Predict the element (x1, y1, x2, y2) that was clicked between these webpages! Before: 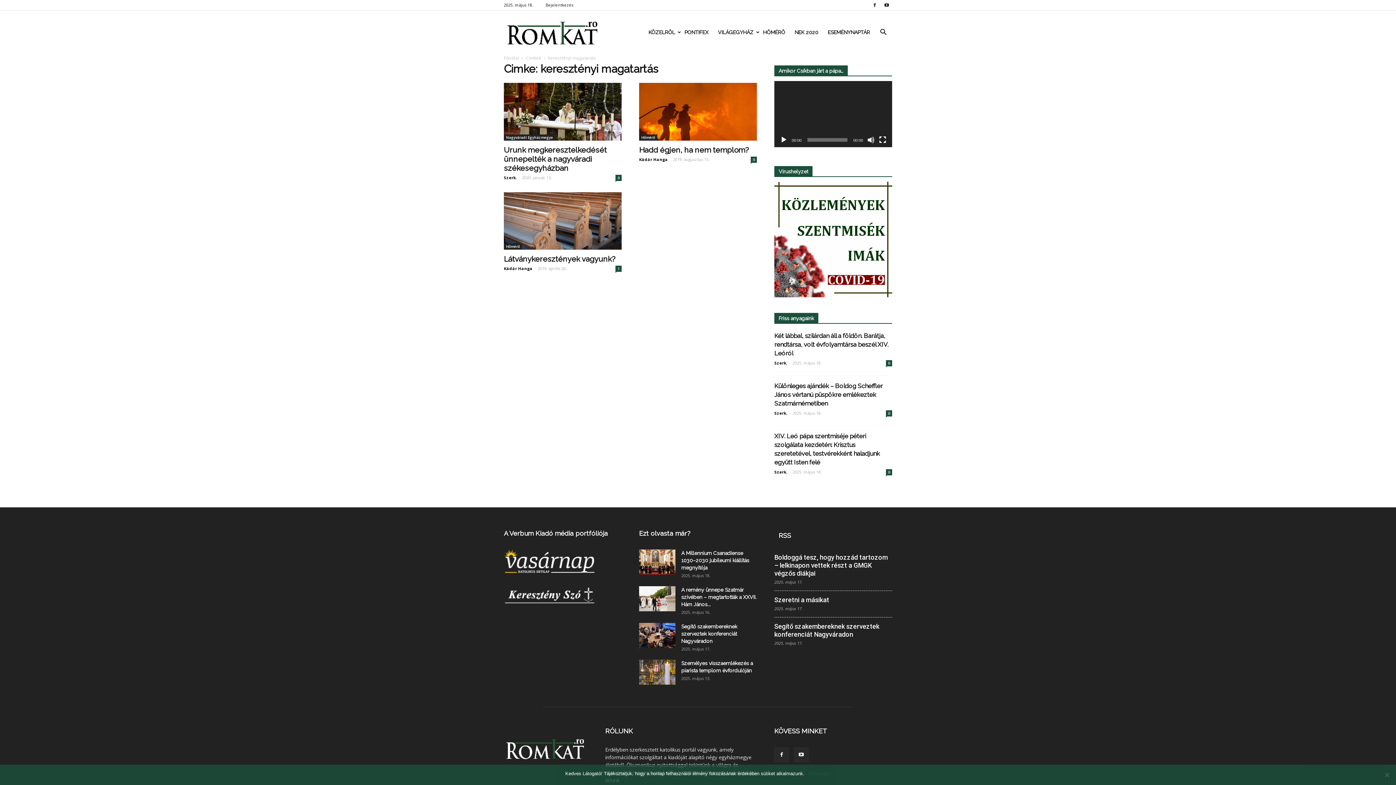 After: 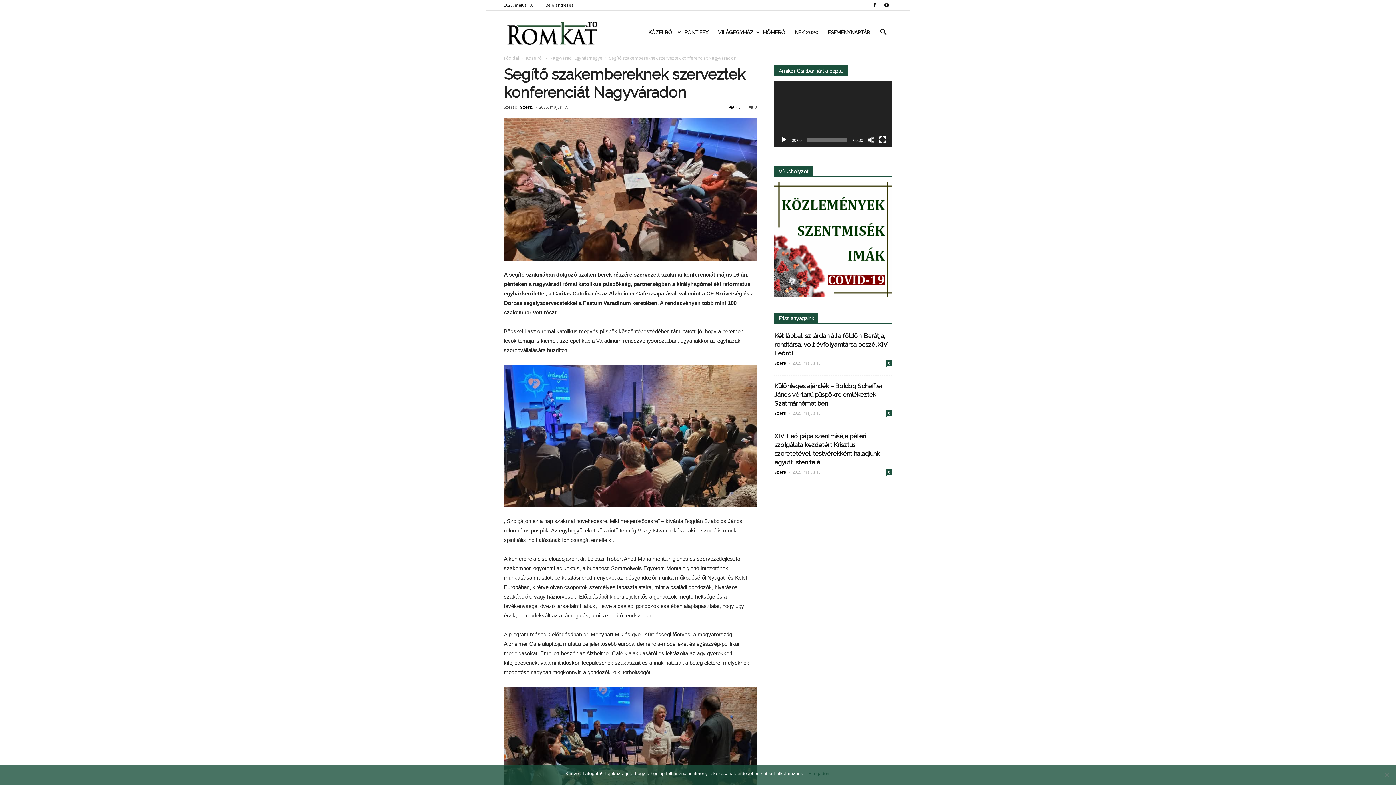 Action: label: Segítő szakembereknek szerveztek konferenciát Nagyváradon bbox: (681, 624, 737, 644)